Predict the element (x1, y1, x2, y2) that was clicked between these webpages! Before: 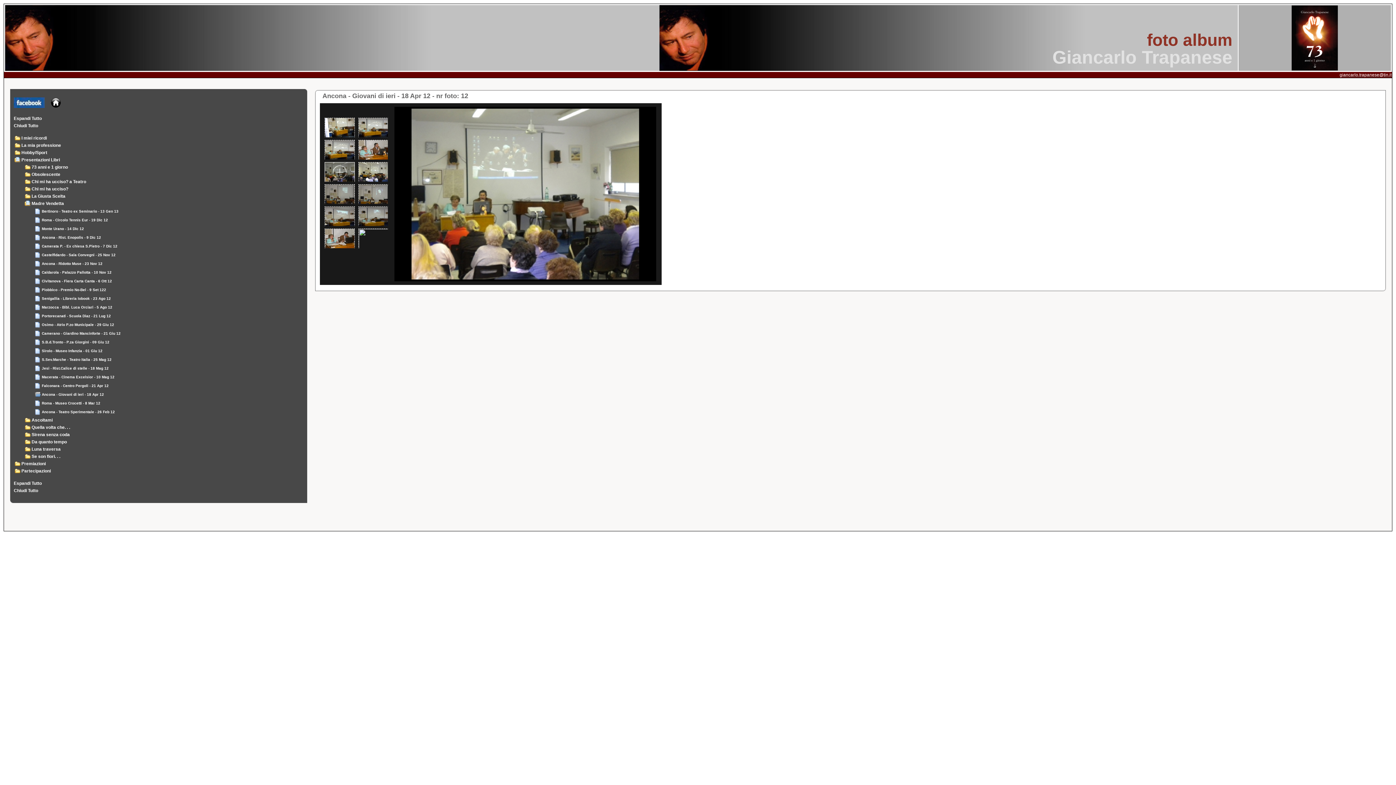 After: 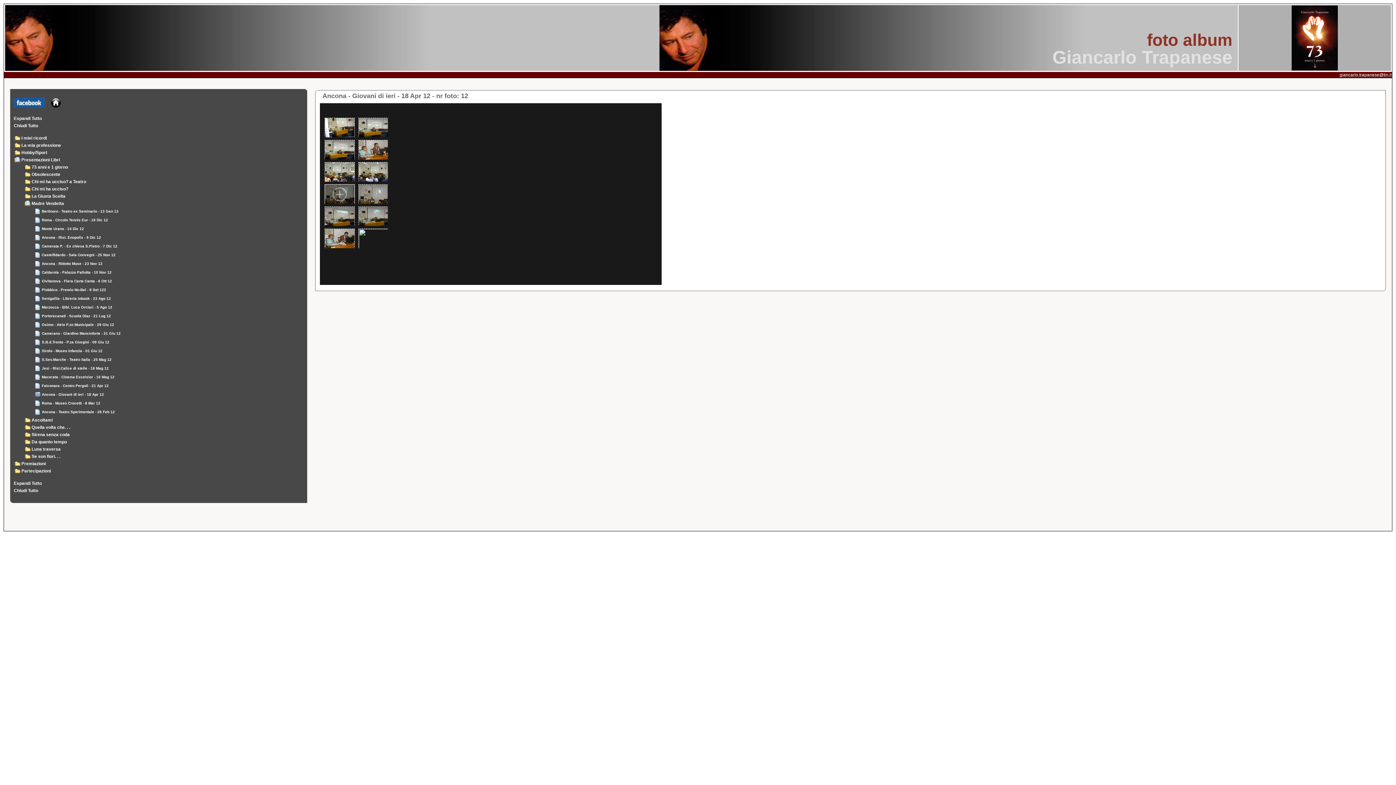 Action: bbox: (41, 390, 104, 397) label: Ancona - Giovani di ieri - 18 Apr 12